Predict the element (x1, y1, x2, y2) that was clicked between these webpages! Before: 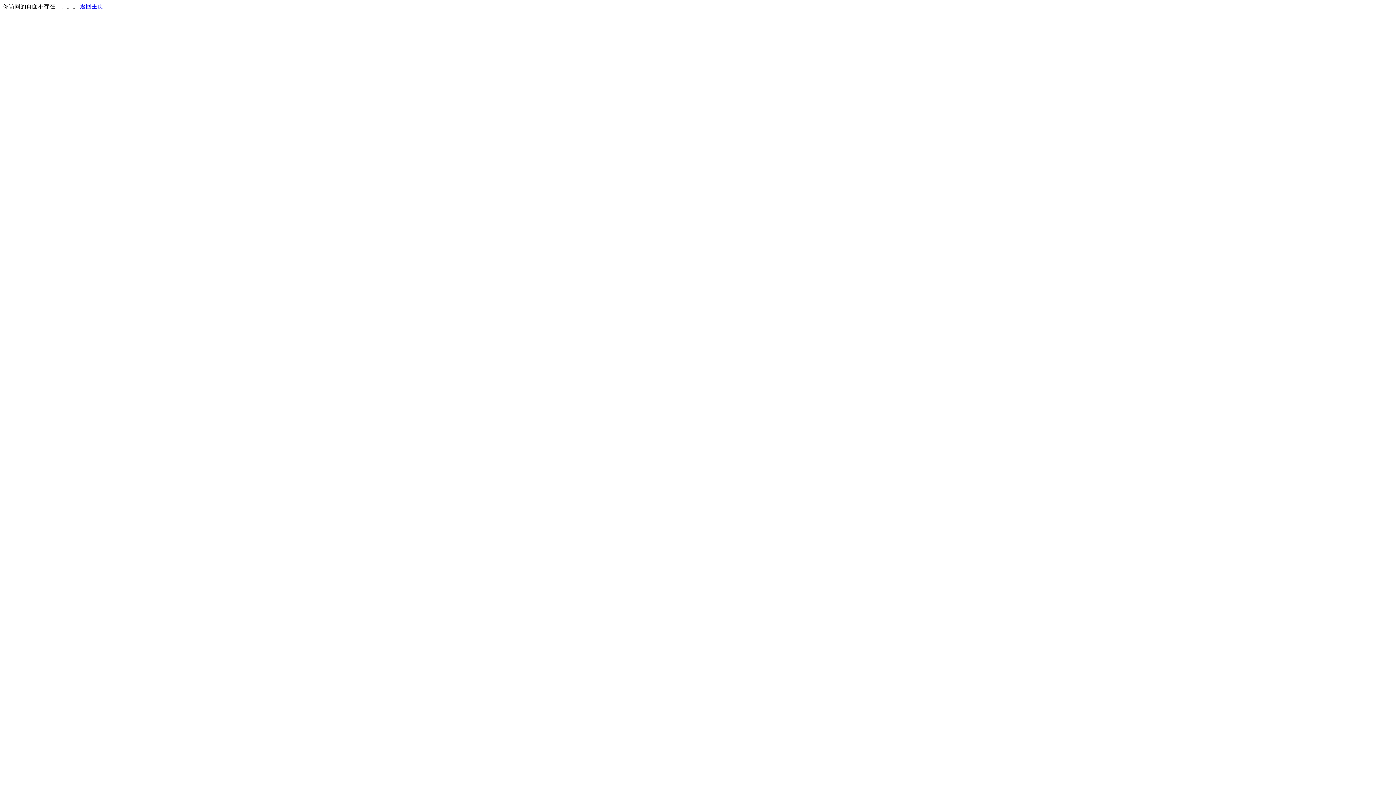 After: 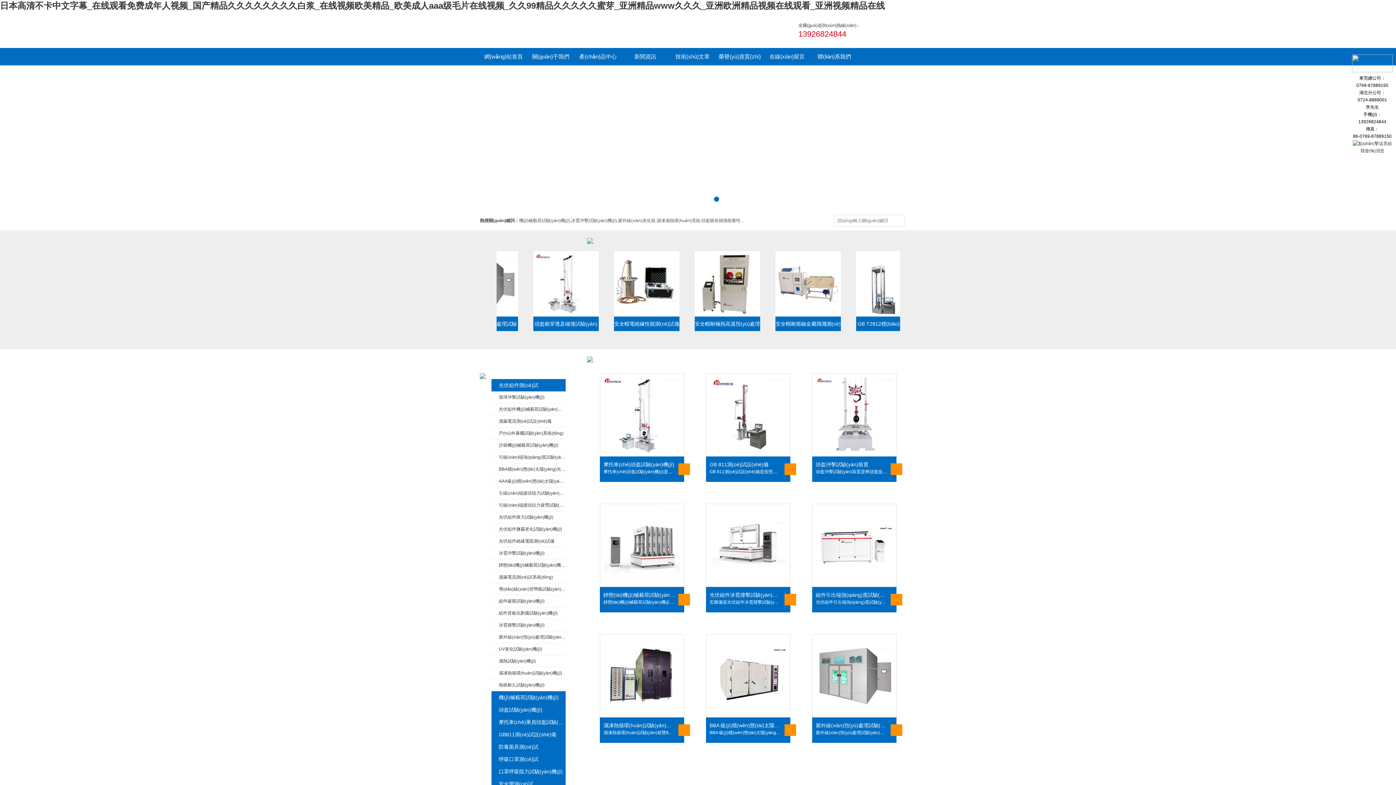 Action: label: 返回主页 bbox: (80, 3, 103, 9)